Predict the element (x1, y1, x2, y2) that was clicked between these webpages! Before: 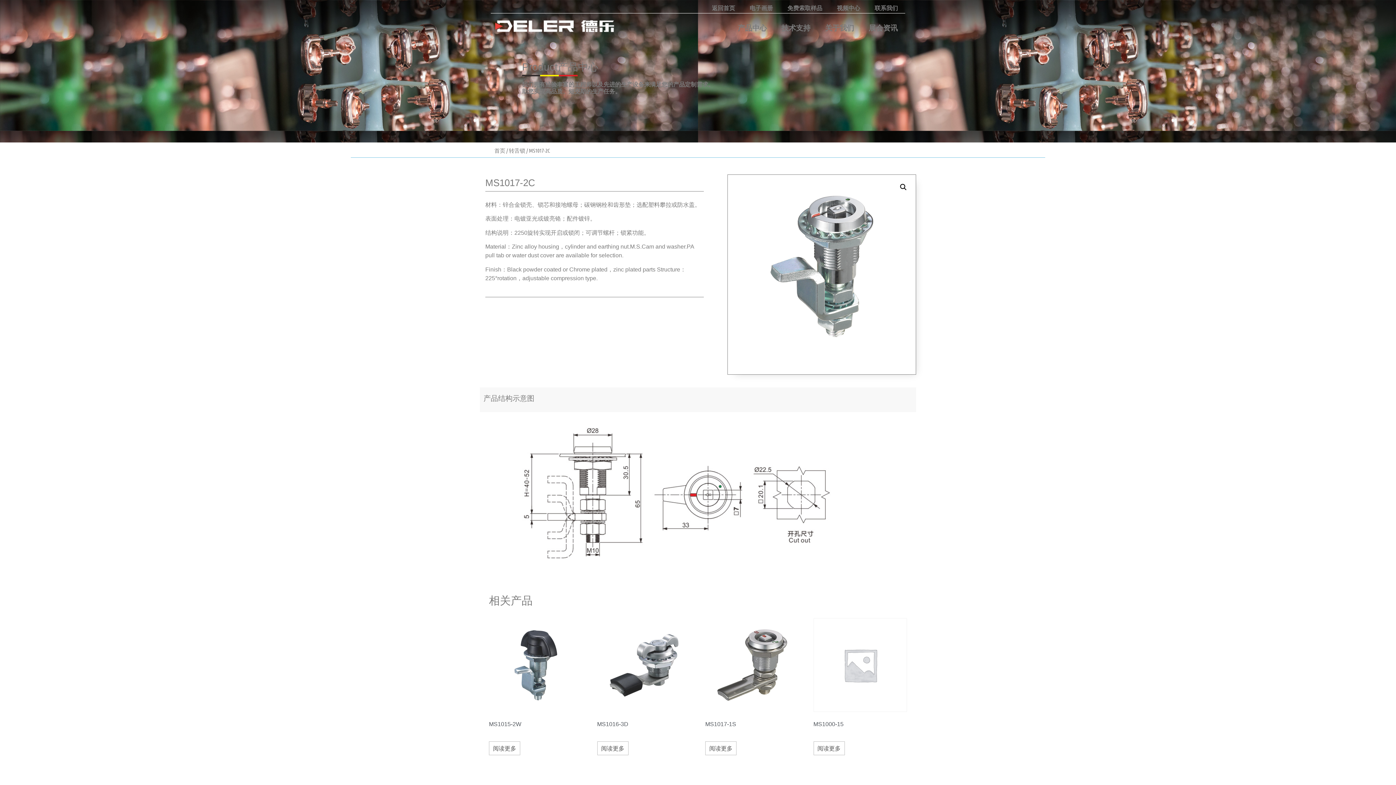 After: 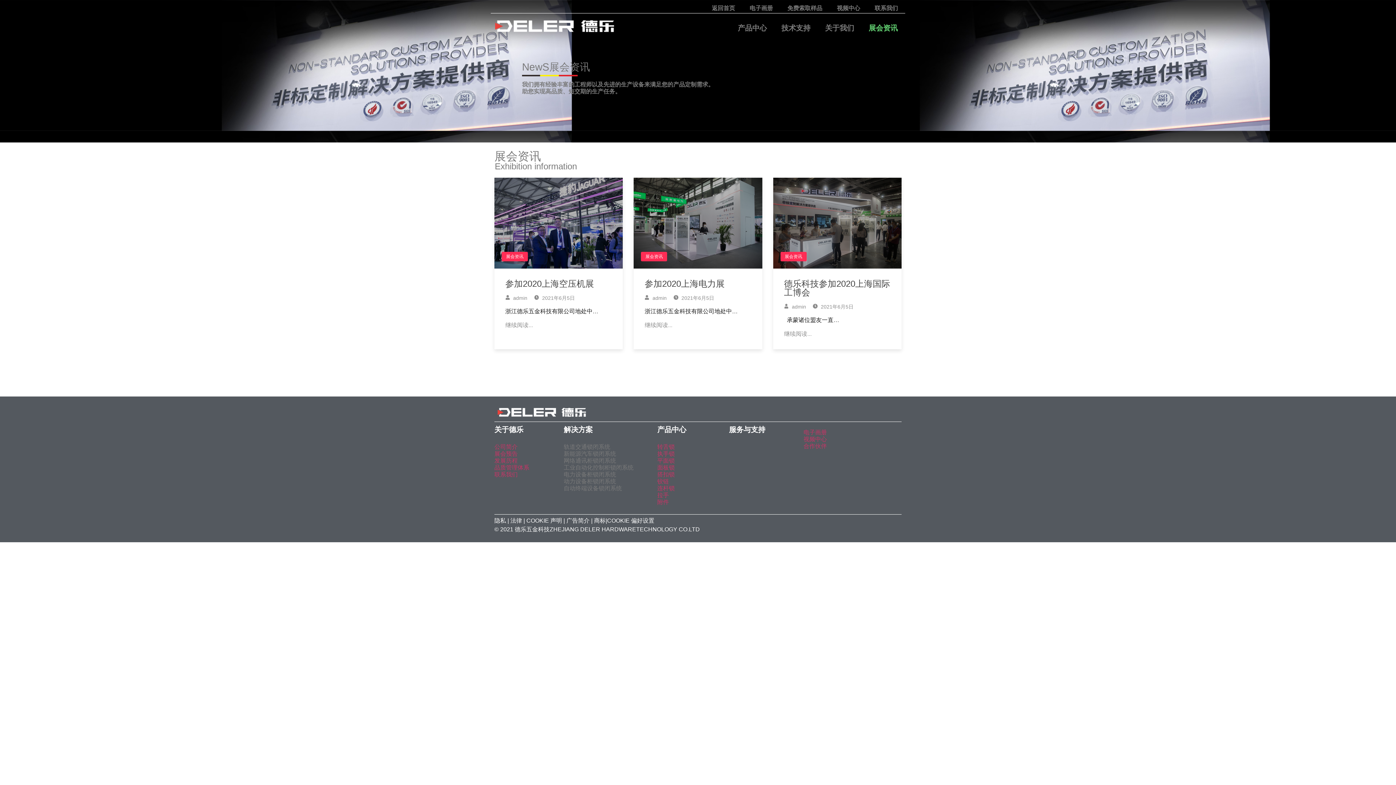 Action: bbox: (861, 15, 905, 40) label: 展会资讯